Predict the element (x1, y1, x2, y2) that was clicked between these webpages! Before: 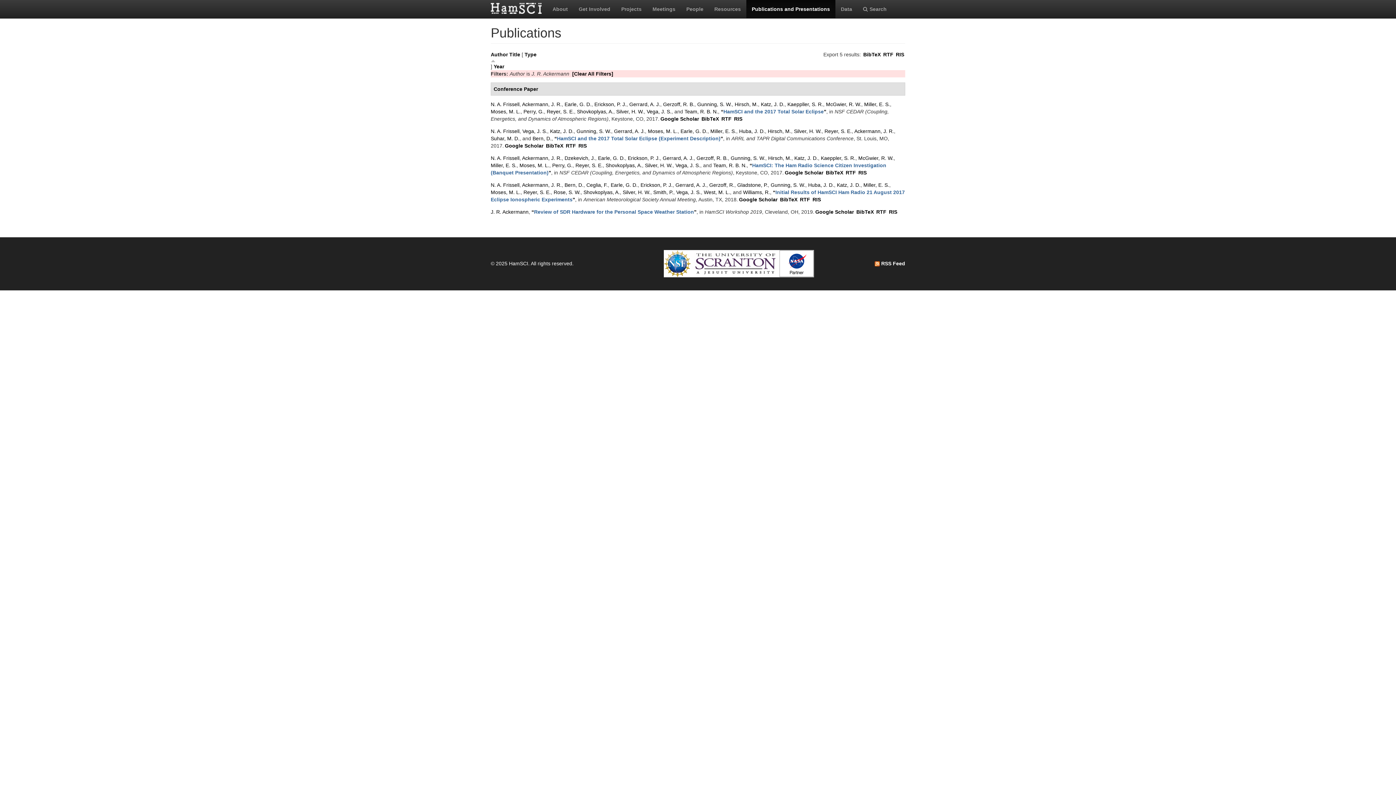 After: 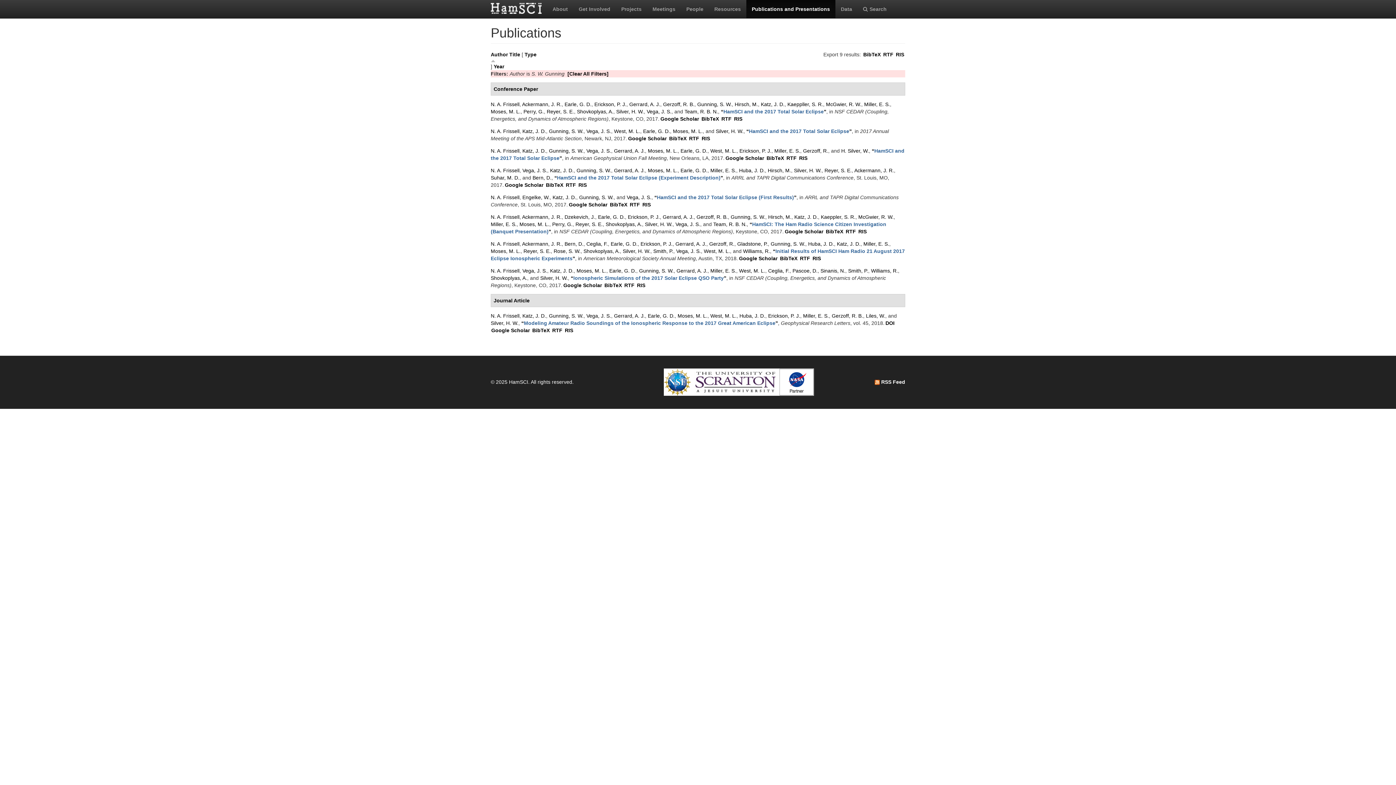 Action: label: Gunning, S. W. bbox: (770, 182, 805, 188)